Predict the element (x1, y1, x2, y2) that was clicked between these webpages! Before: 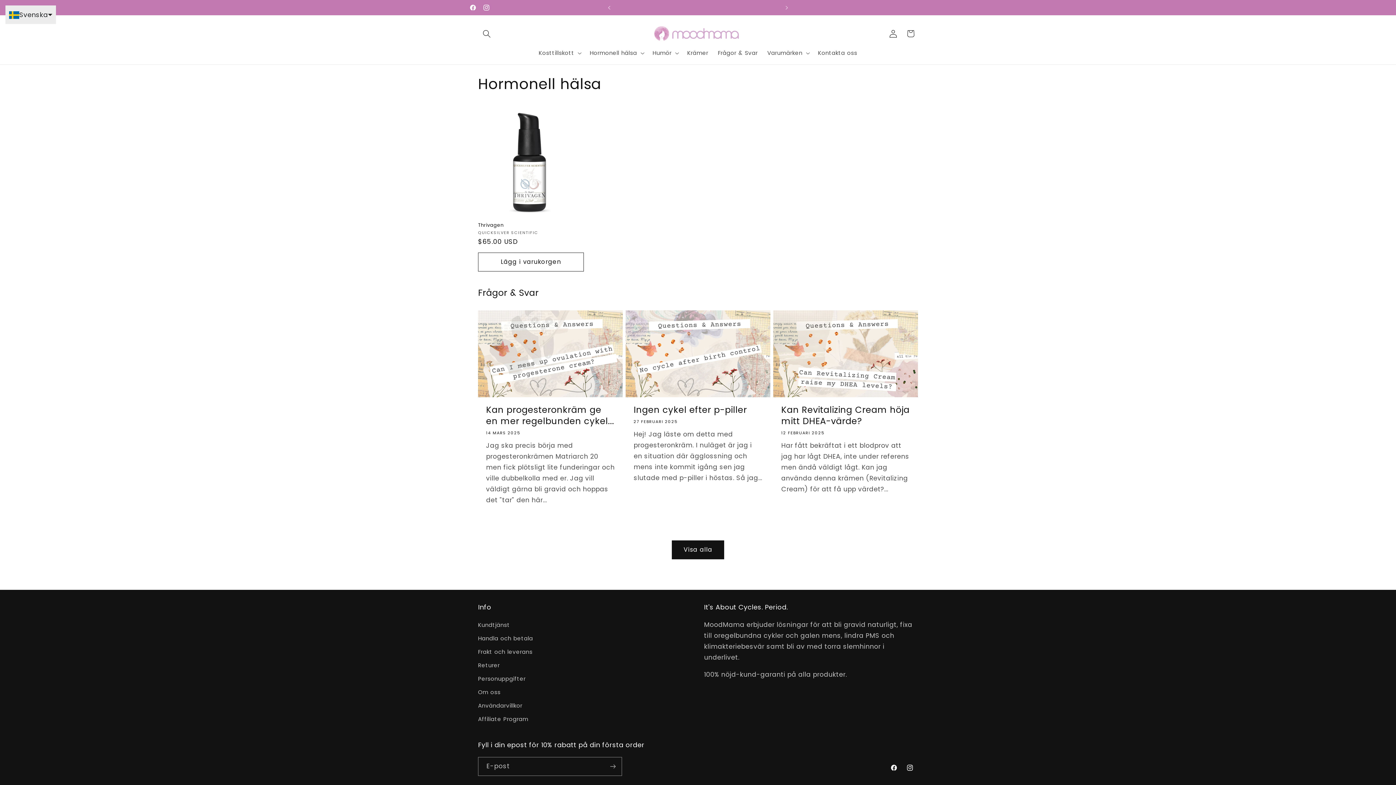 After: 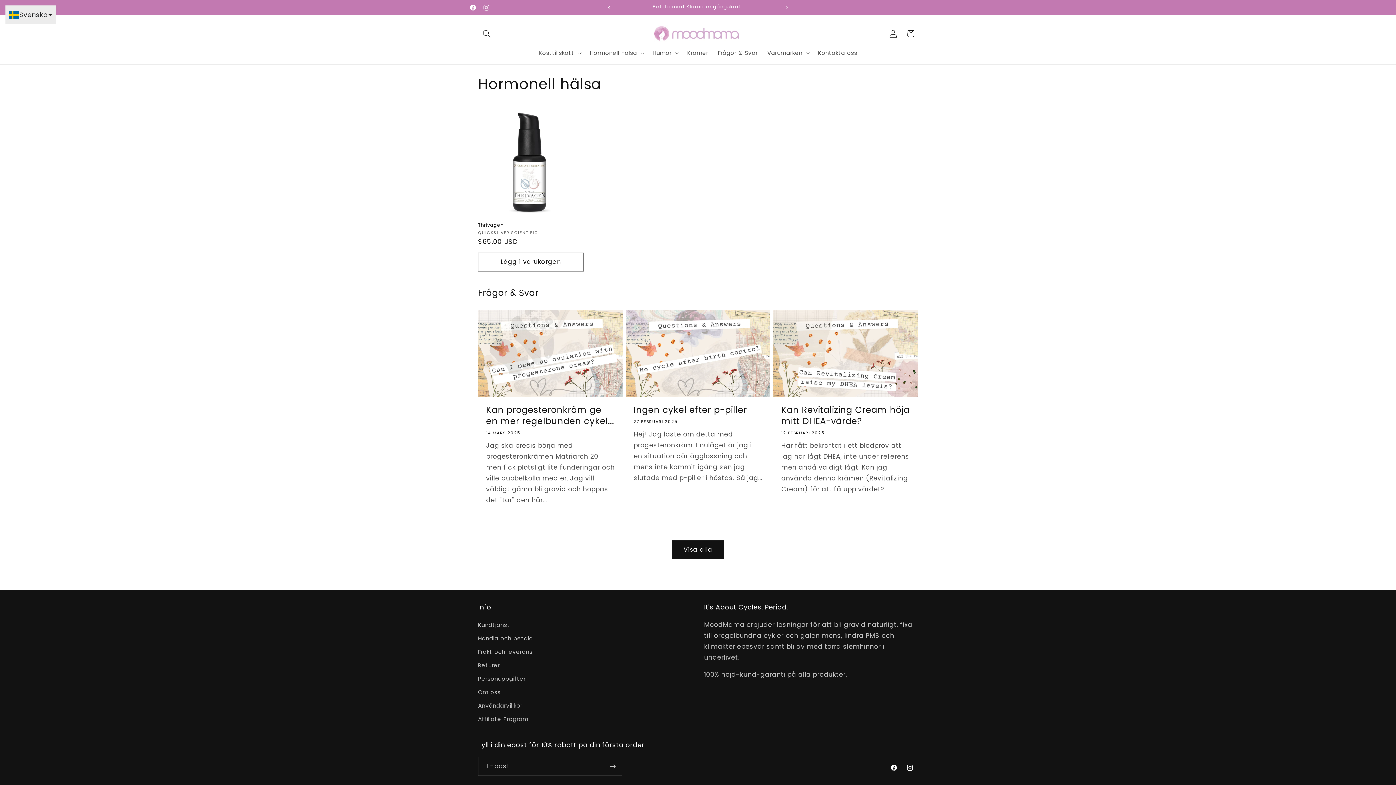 Action: label: Tidigare meddelande bbox: (601, 0, 617, 15)